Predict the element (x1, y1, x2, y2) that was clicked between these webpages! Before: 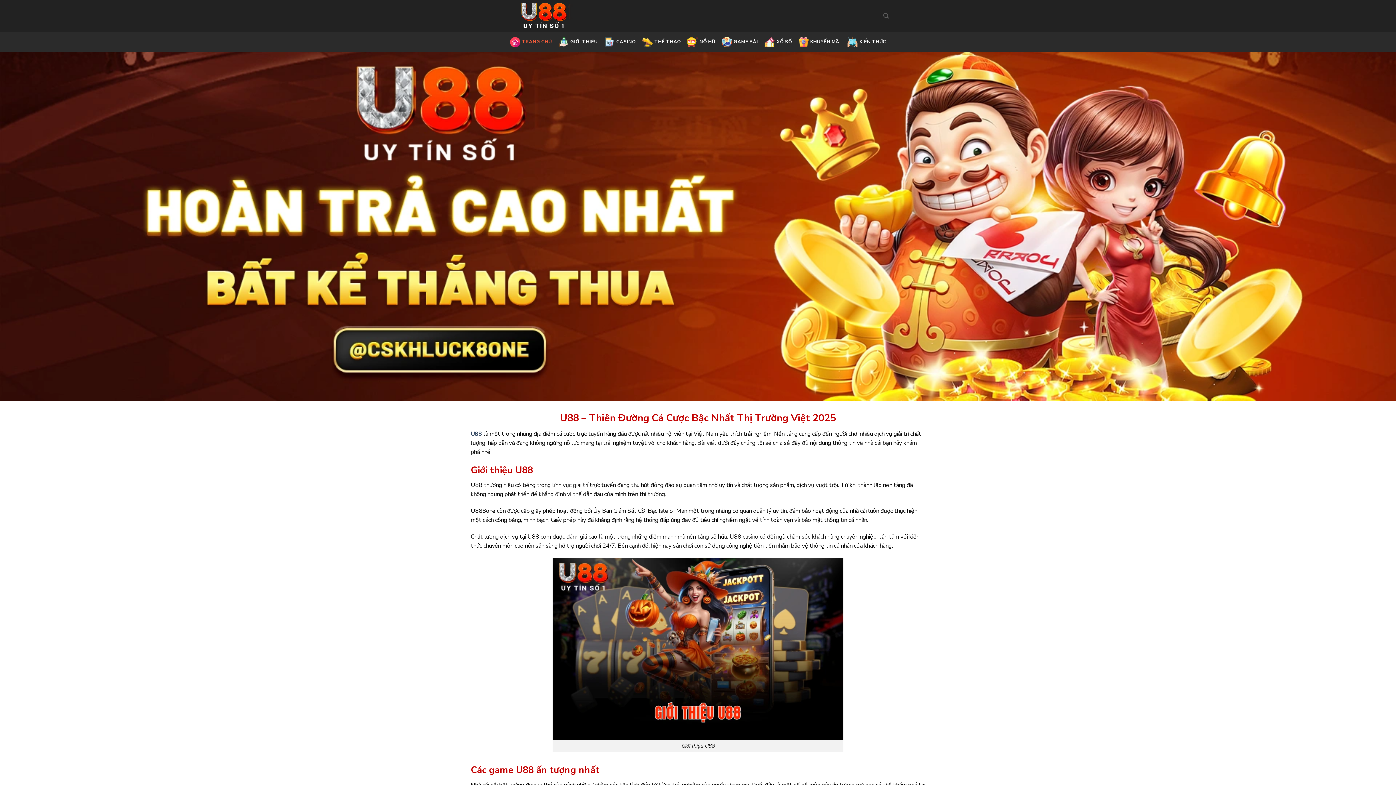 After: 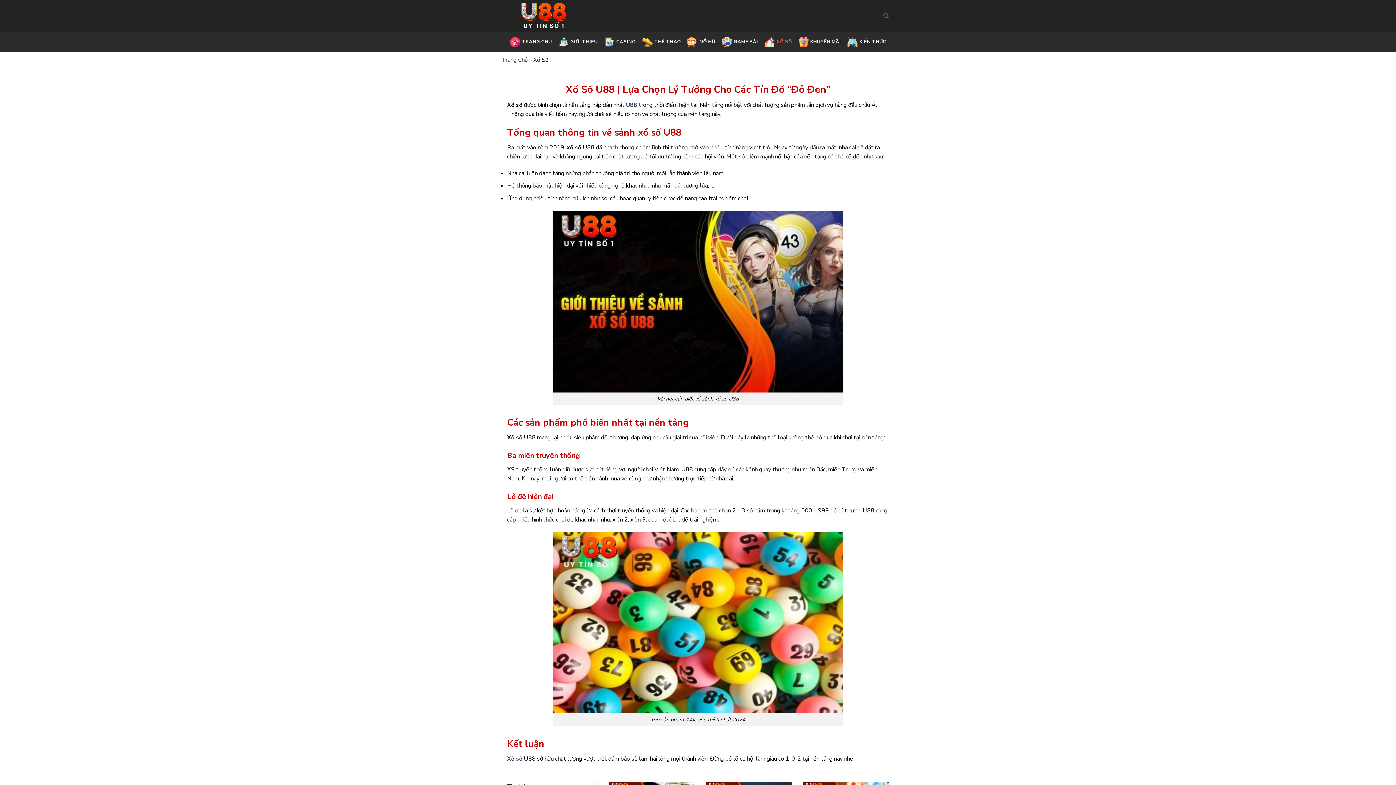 Action: bbox: (764, 33, 792, 50) label: XỔ SỐ